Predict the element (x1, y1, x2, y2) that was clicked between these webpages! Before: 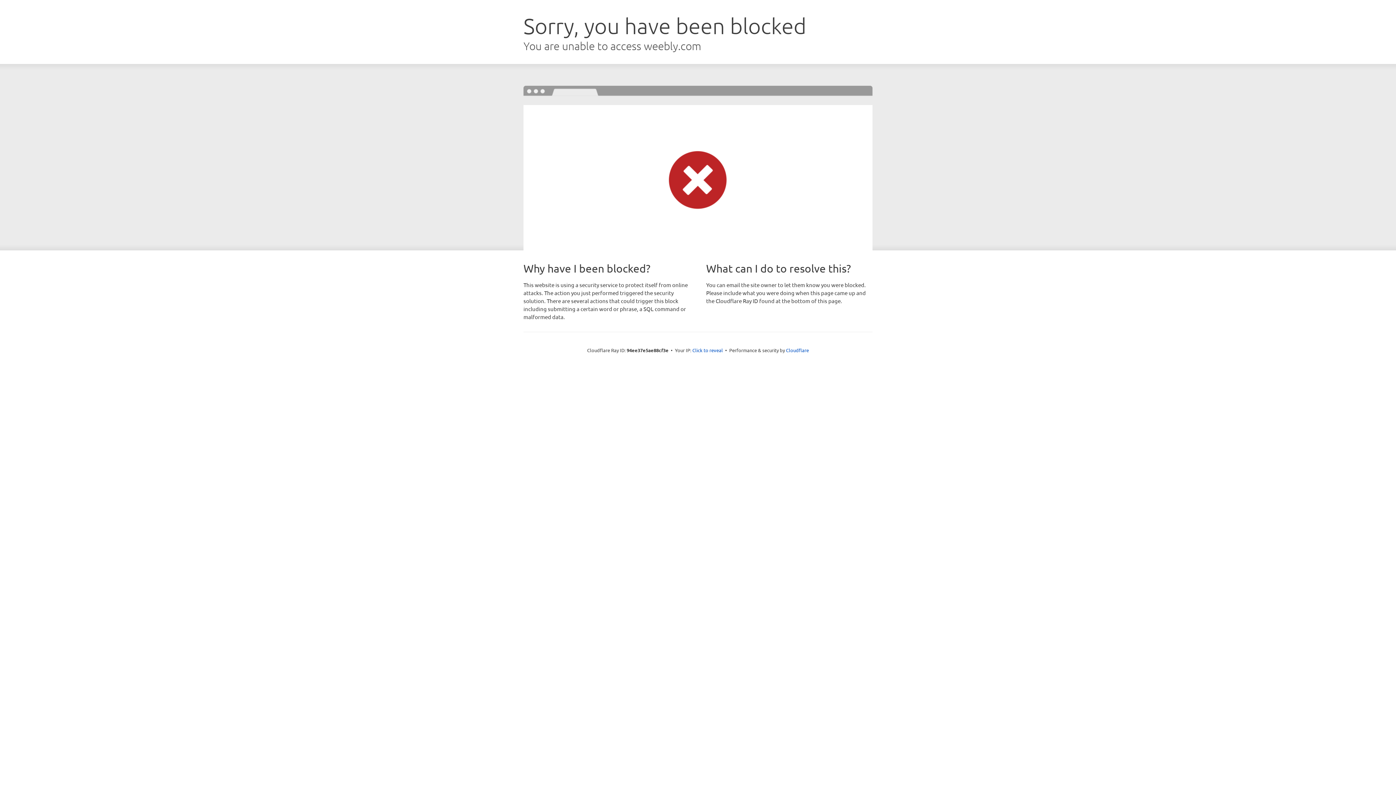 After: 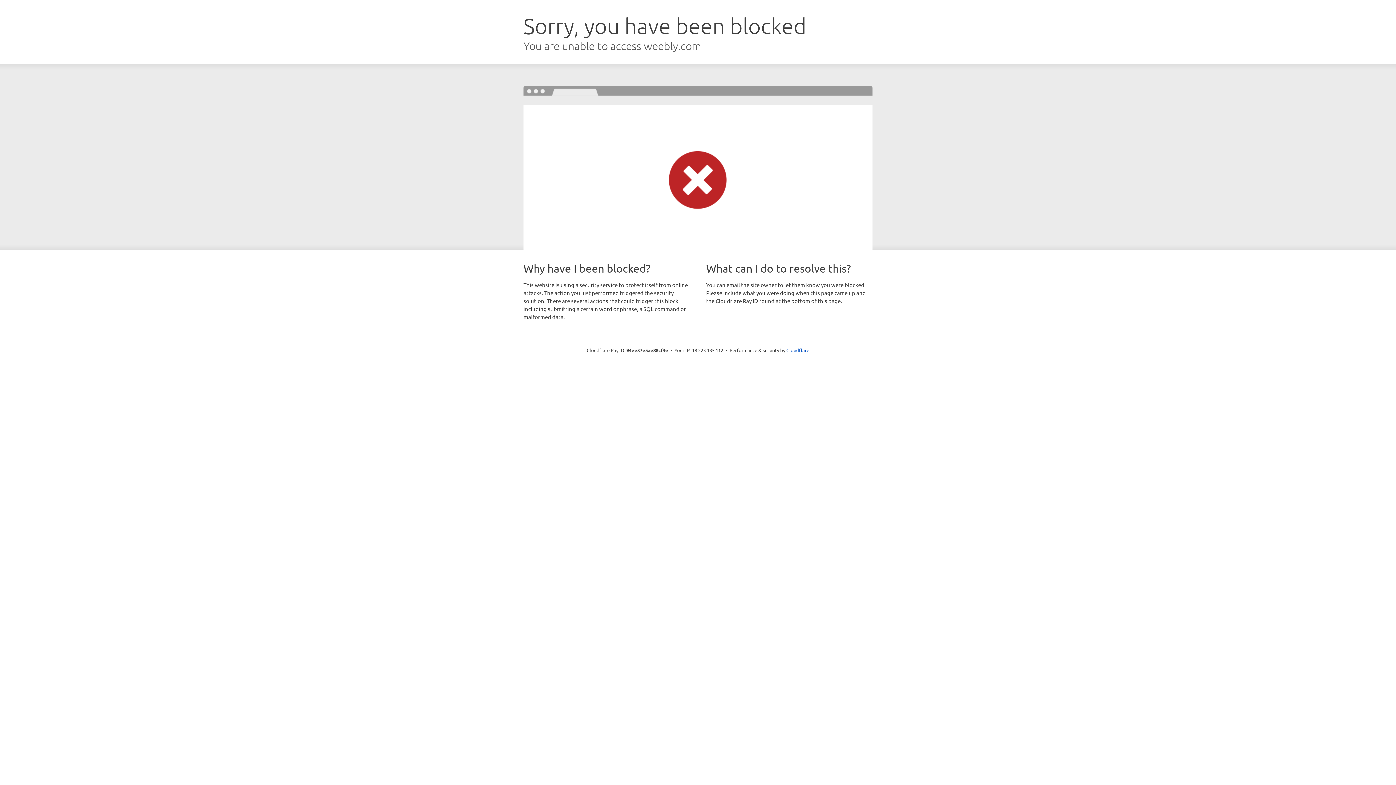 Action: label: Click to reveal bbox: (692, 346, 723, 353)